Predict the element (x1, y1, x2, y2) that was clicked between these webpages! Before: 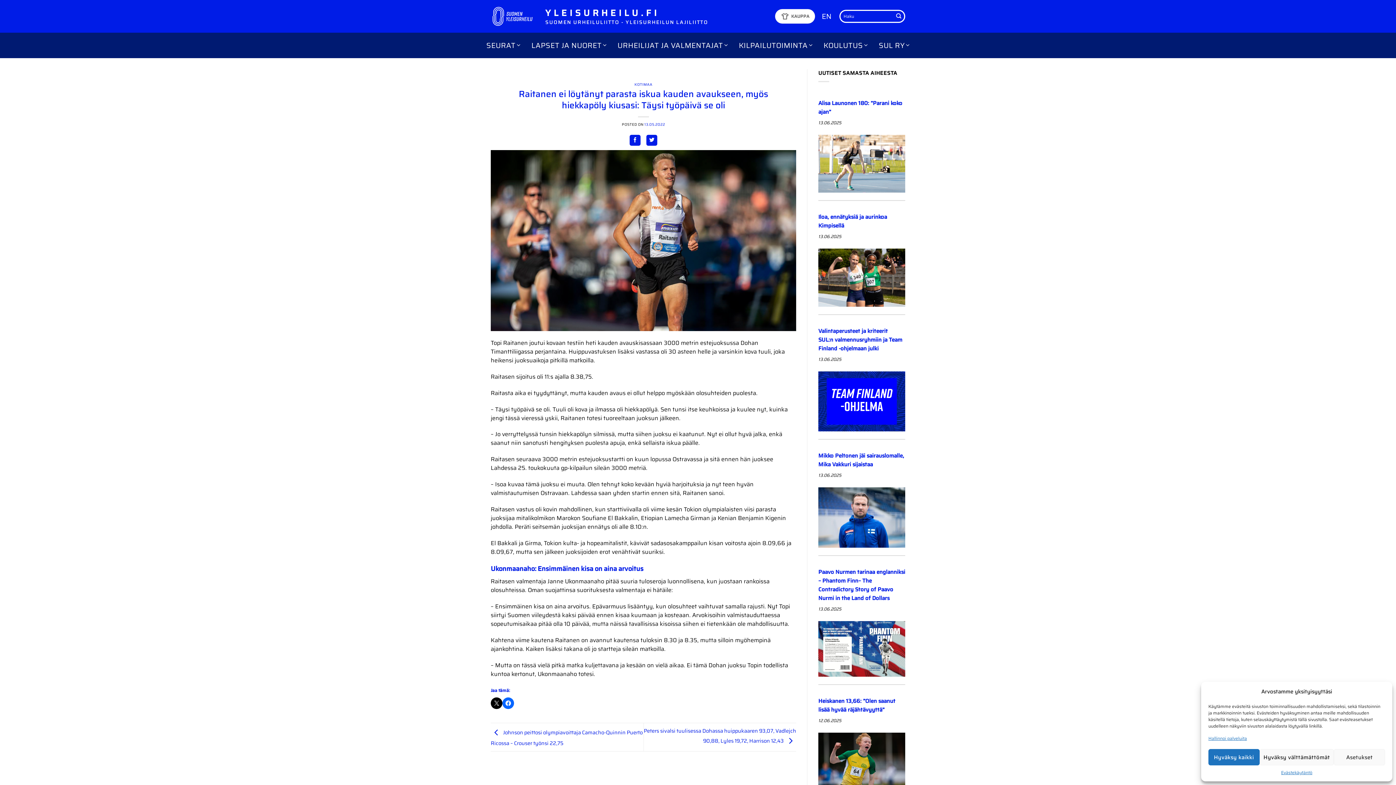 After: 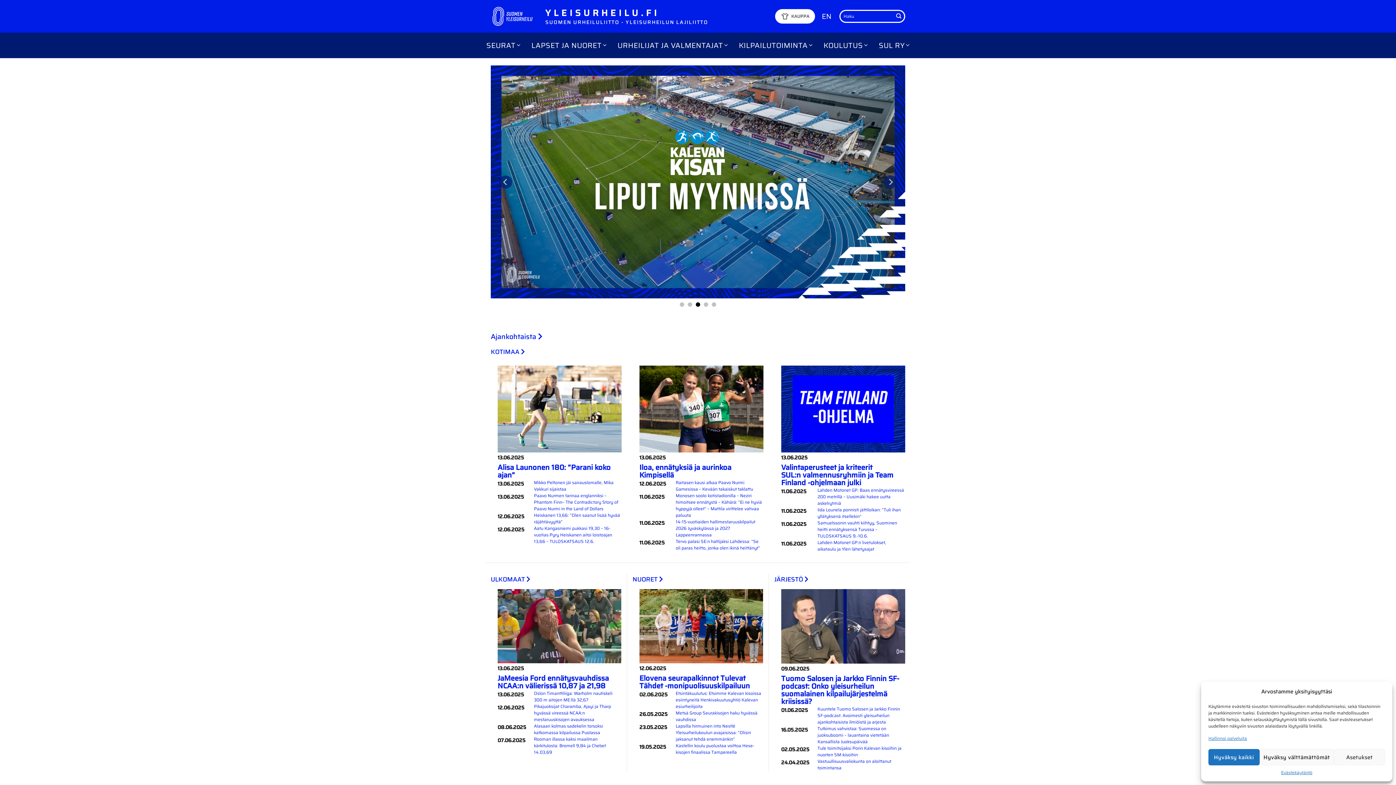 Action: bbox: (490, 5, 534, 27)